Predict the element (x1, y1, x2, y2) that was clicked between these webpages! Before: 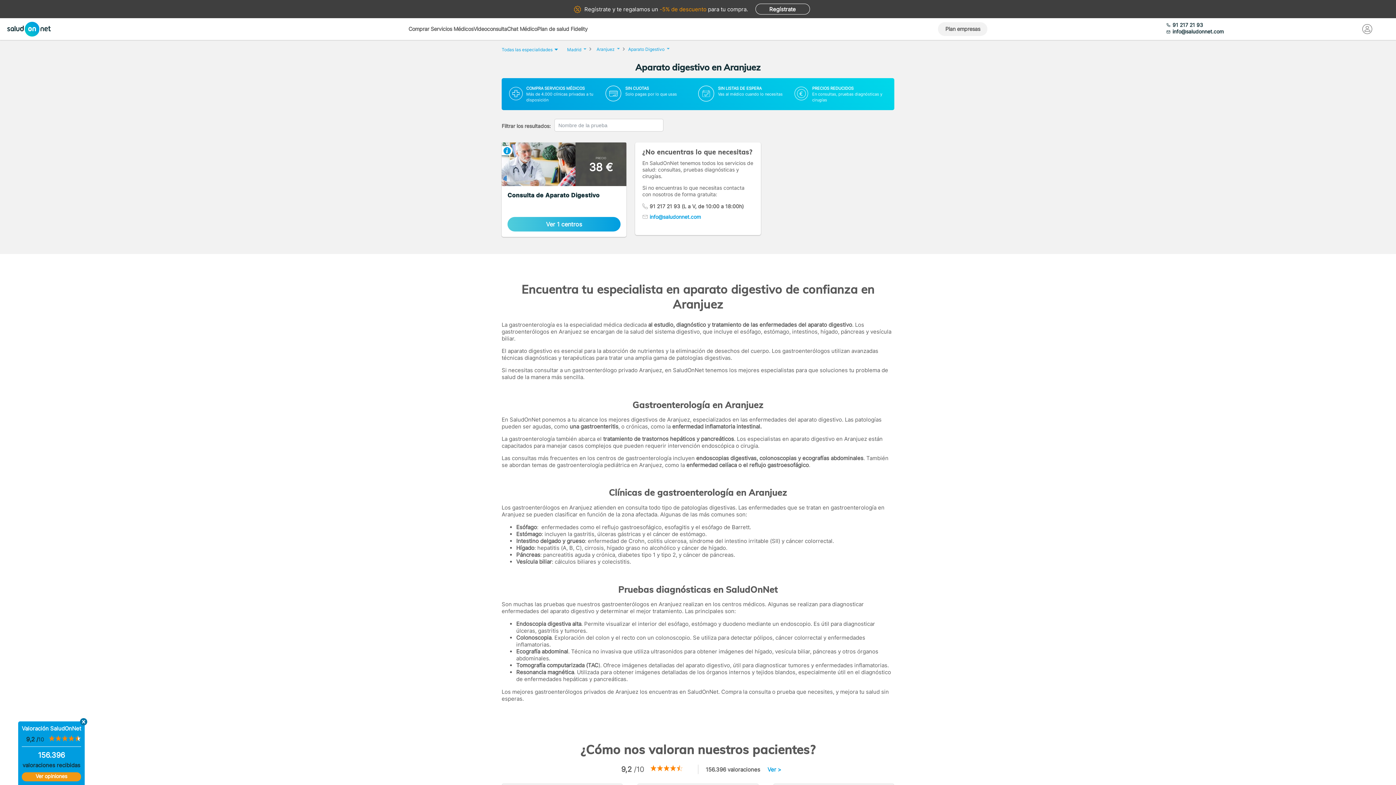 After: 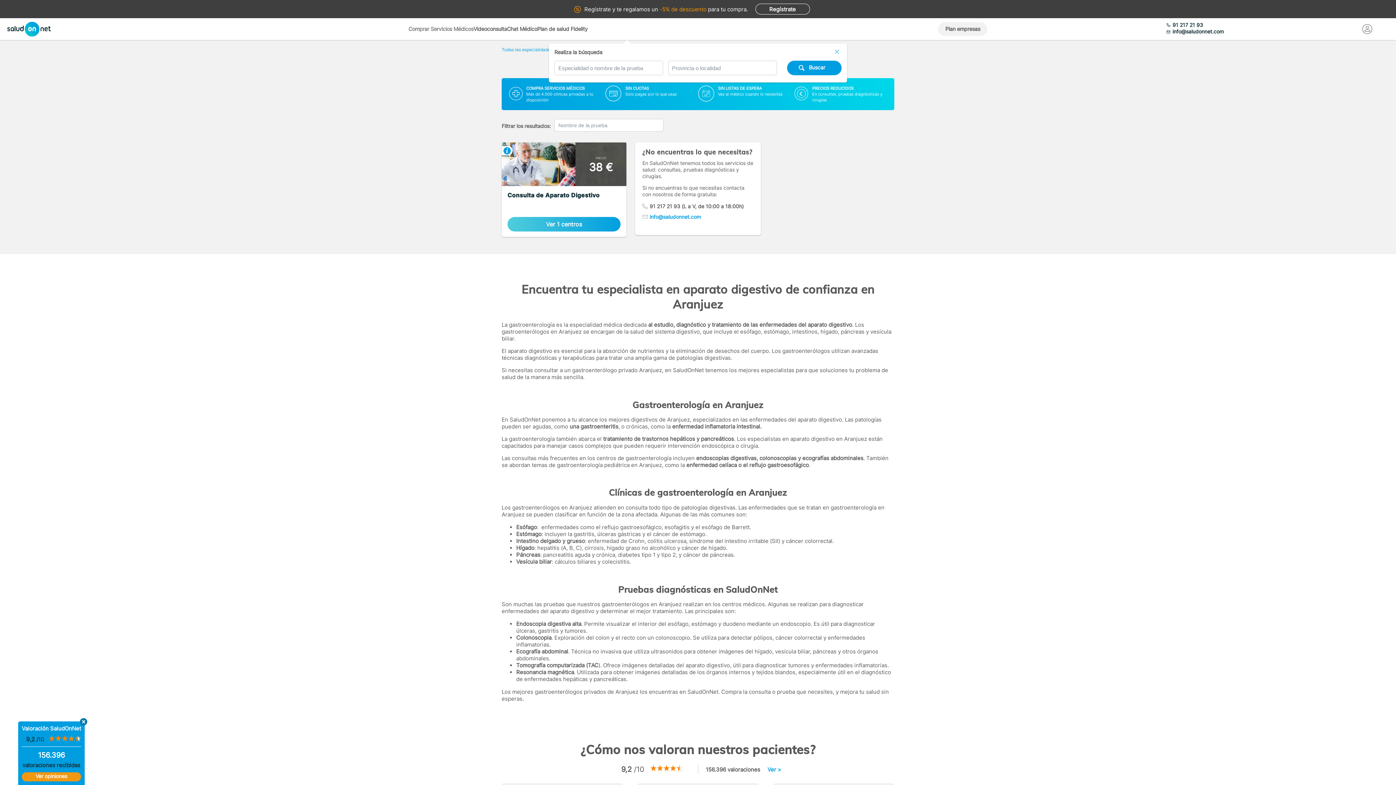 Action: label: Comprar Servicios Médicos bbox: (408, 25, 473, 32)